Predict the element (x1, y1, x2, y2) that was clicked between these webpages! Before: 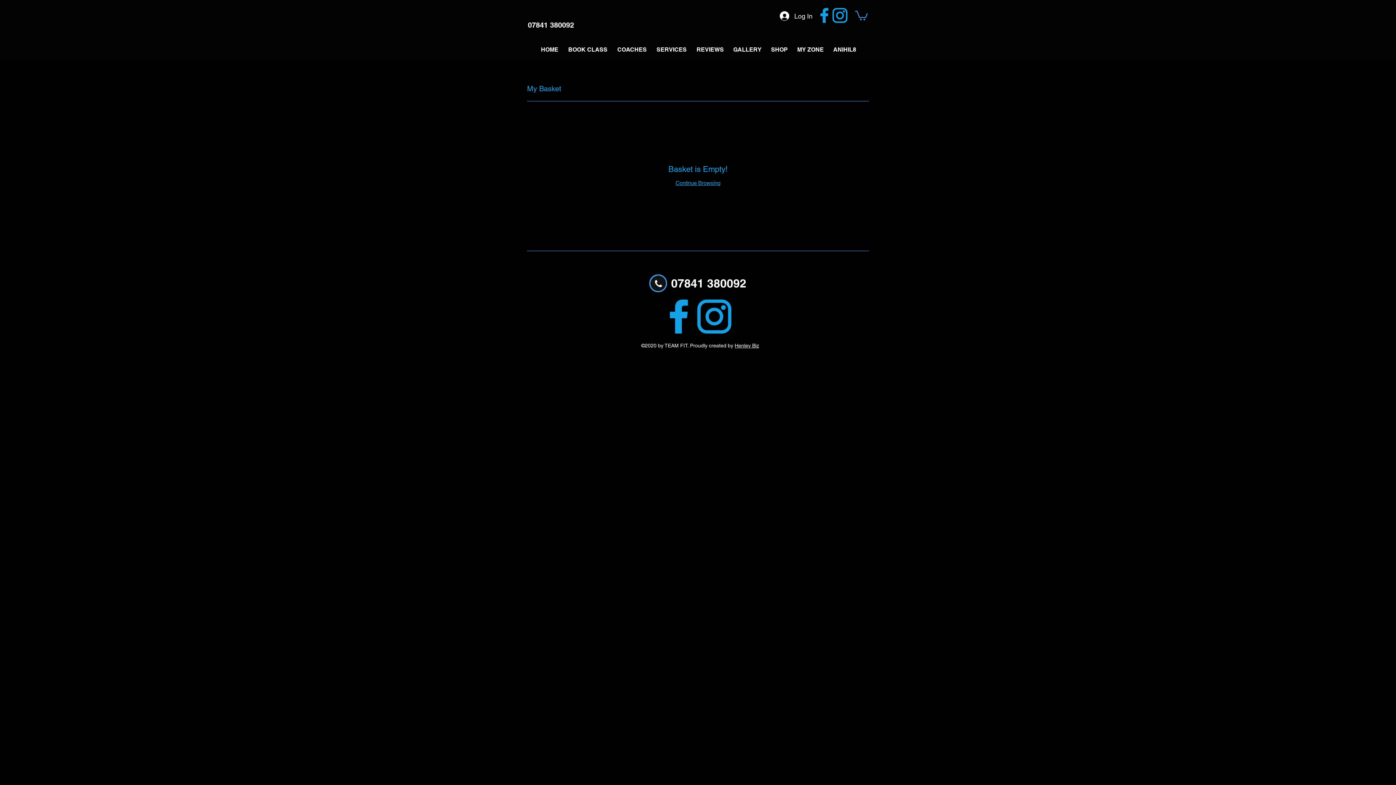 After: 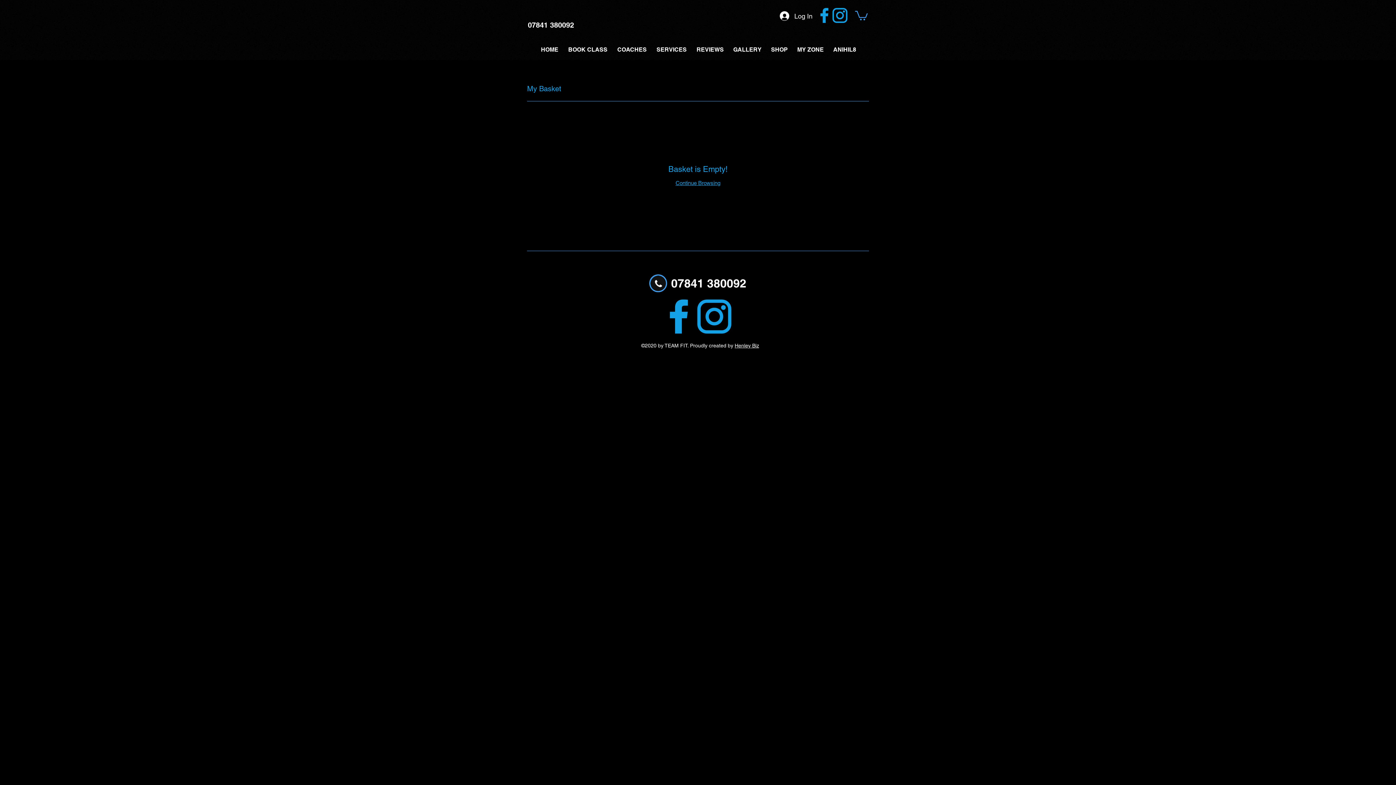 Action: label: Facebook logo filled bbox: (816, 7, 832, 23)